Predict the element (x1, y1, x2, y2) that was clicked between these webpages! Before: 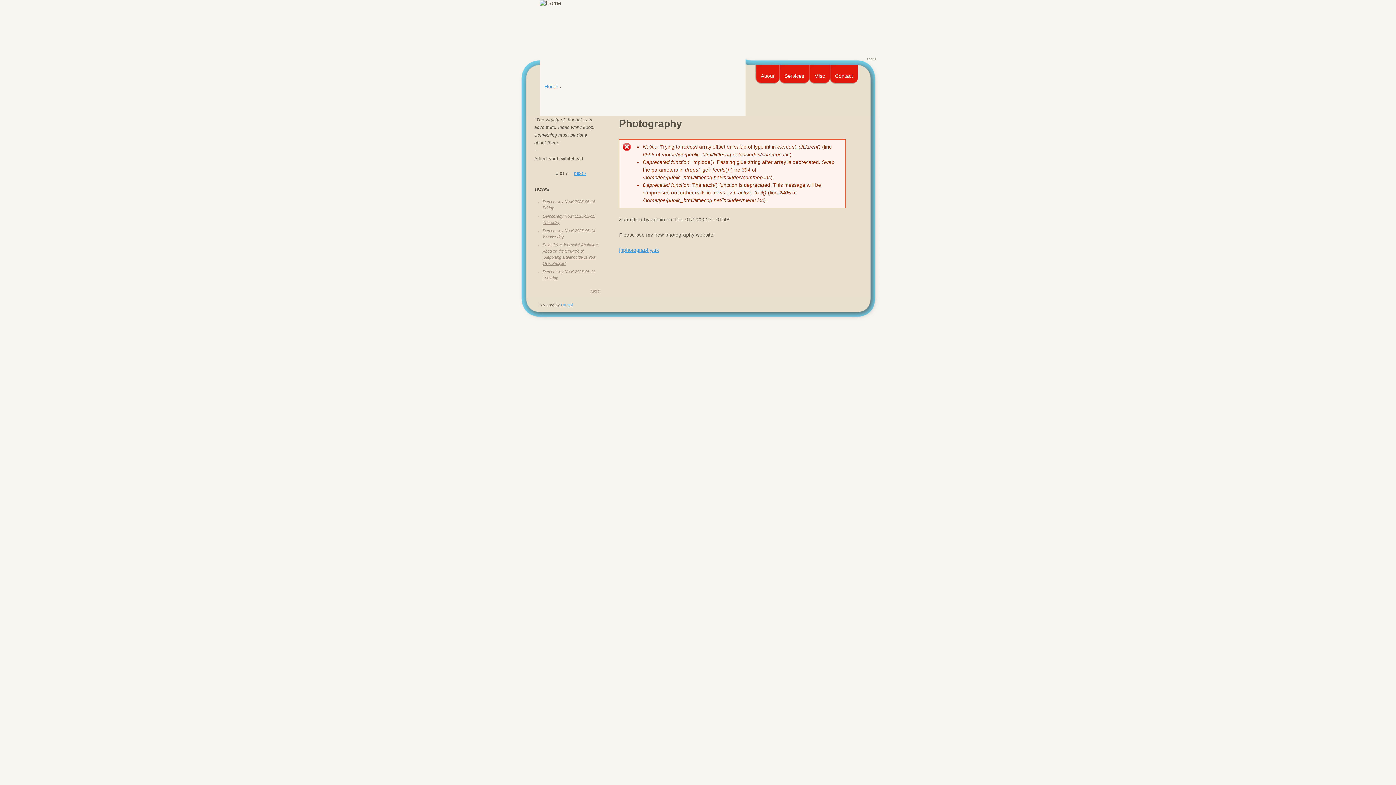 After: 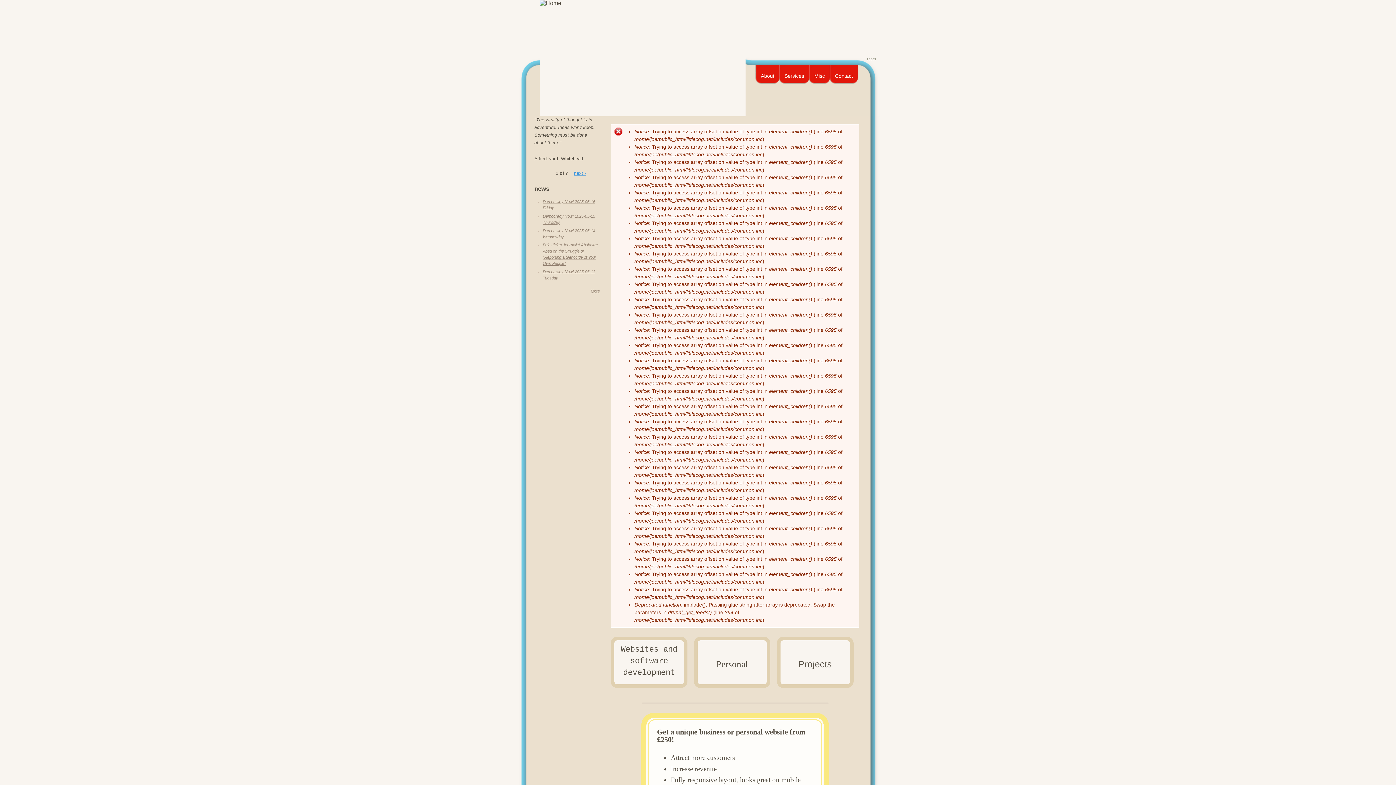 Action: label: Home bbox: (544, 83, 558, 89)